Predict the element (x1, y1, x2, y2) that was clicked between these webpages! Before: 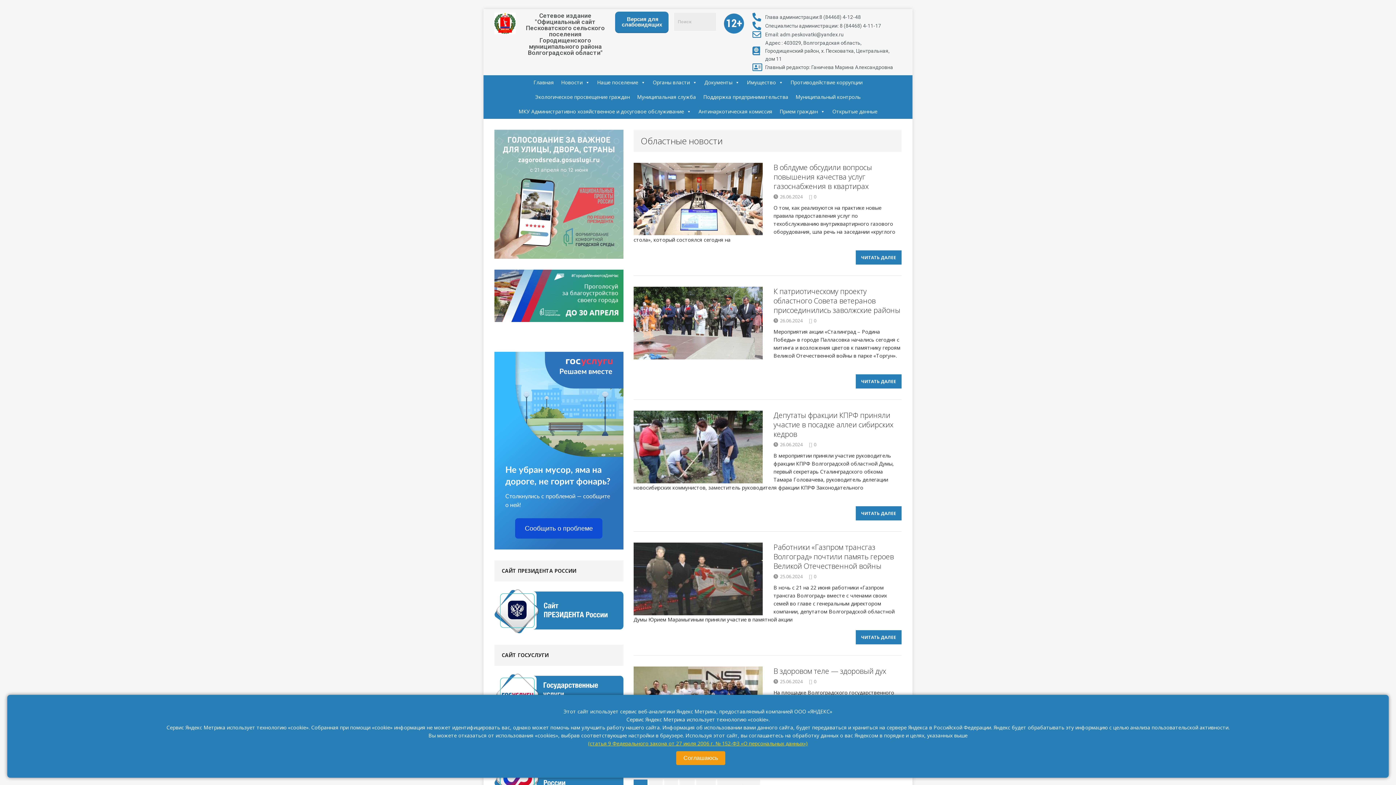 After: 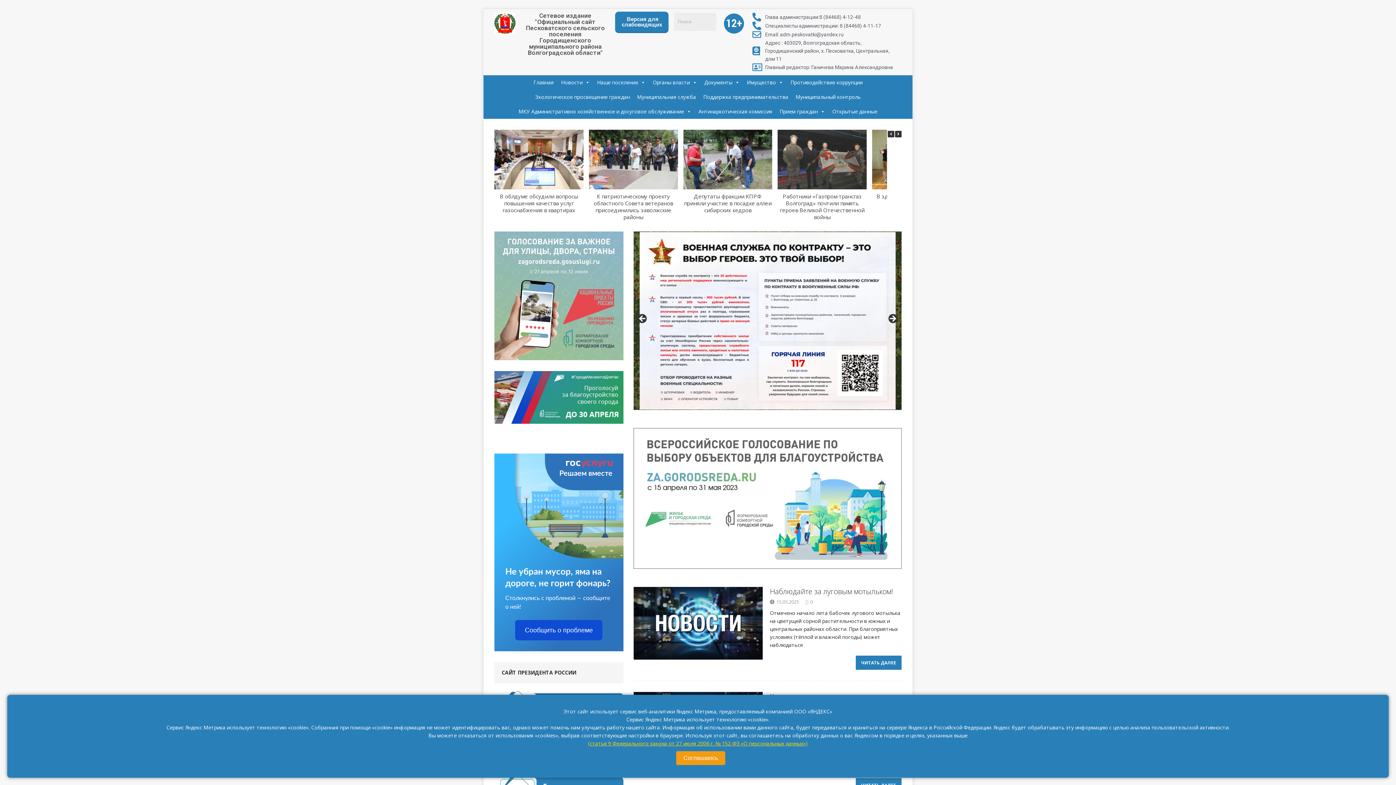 Action: label: Сетевое издание "Официальный сайт Песковатского сельского поселения Городищенского муниципального района Волгоградской области" bbox: (522, 12, 608, 56)